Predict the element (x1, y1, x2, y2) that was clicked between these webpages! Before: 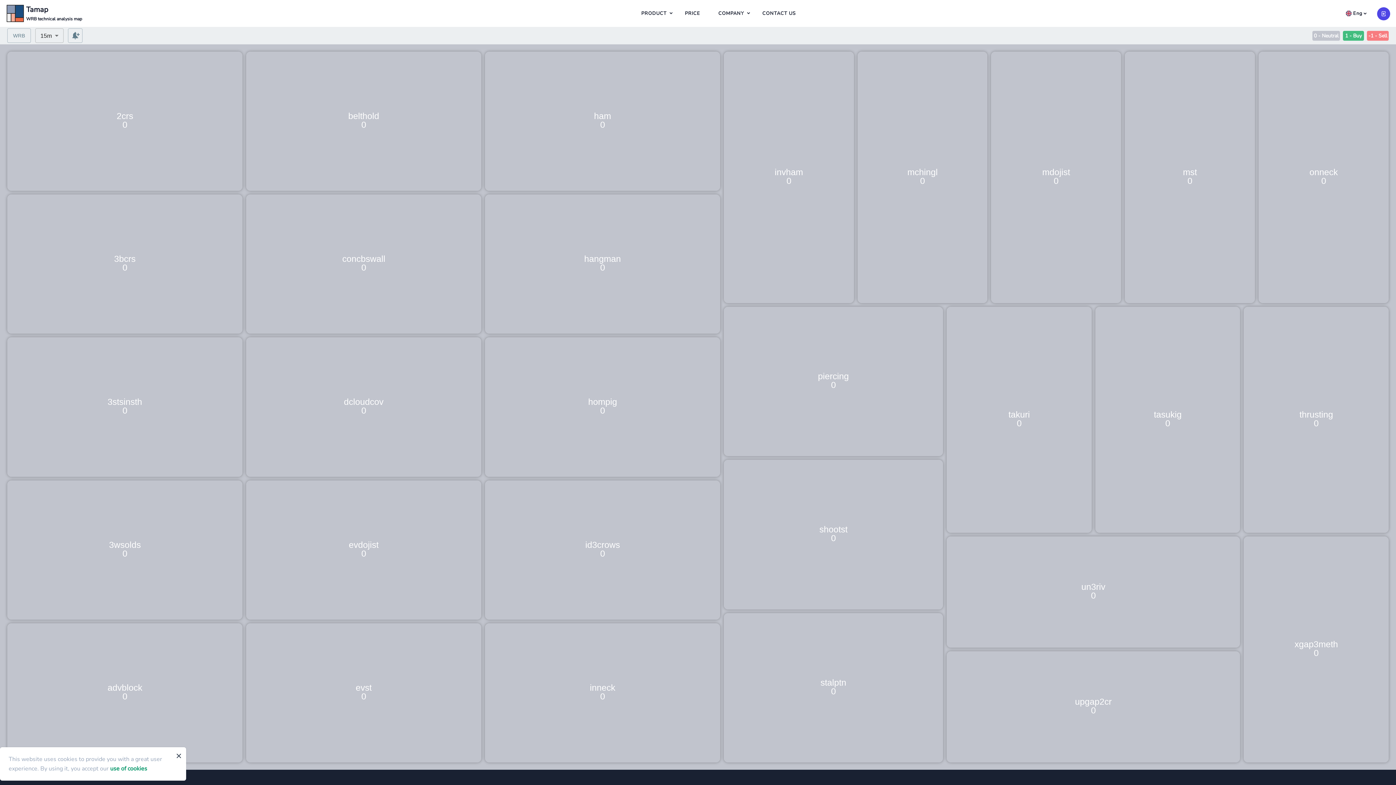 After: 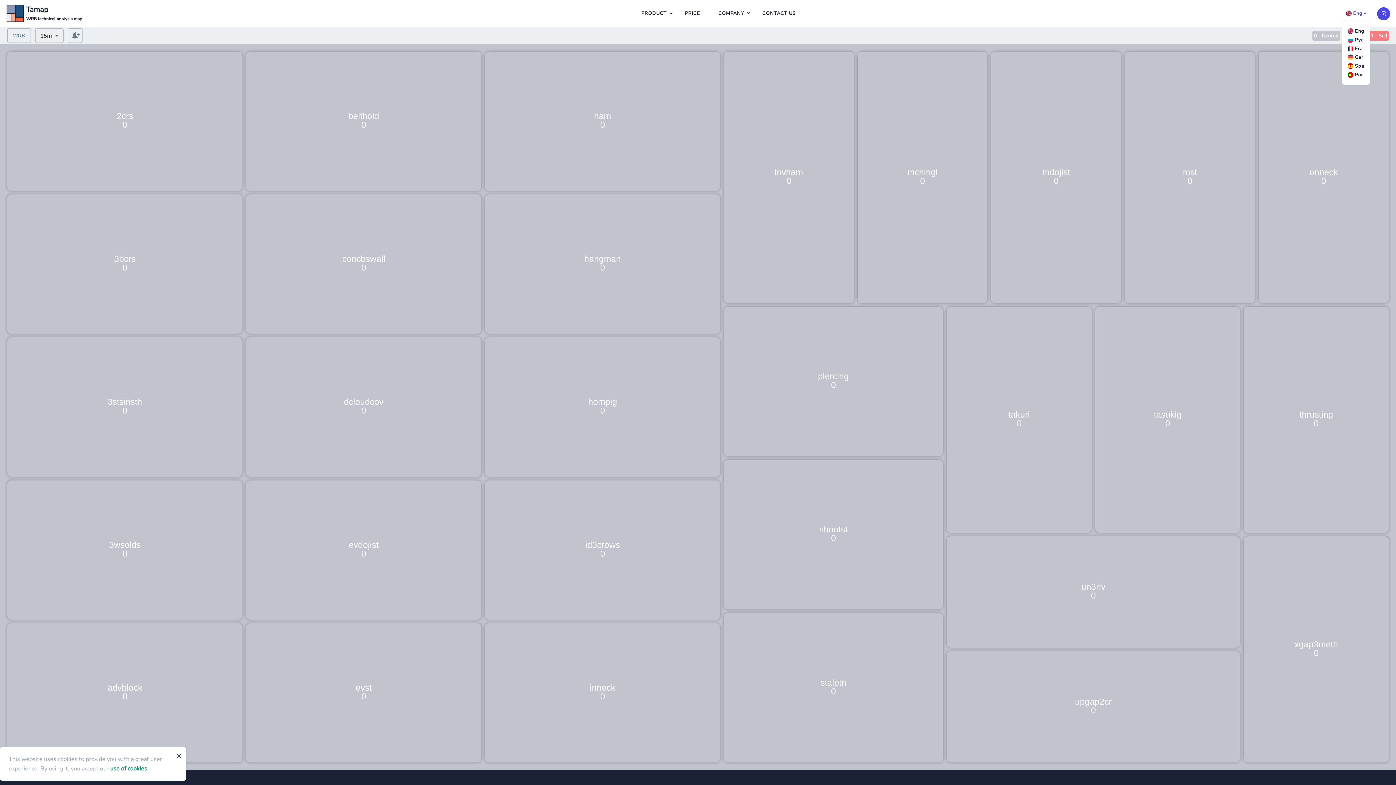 Action: label: Eng bbox: (1346, 9, 1362, 17)